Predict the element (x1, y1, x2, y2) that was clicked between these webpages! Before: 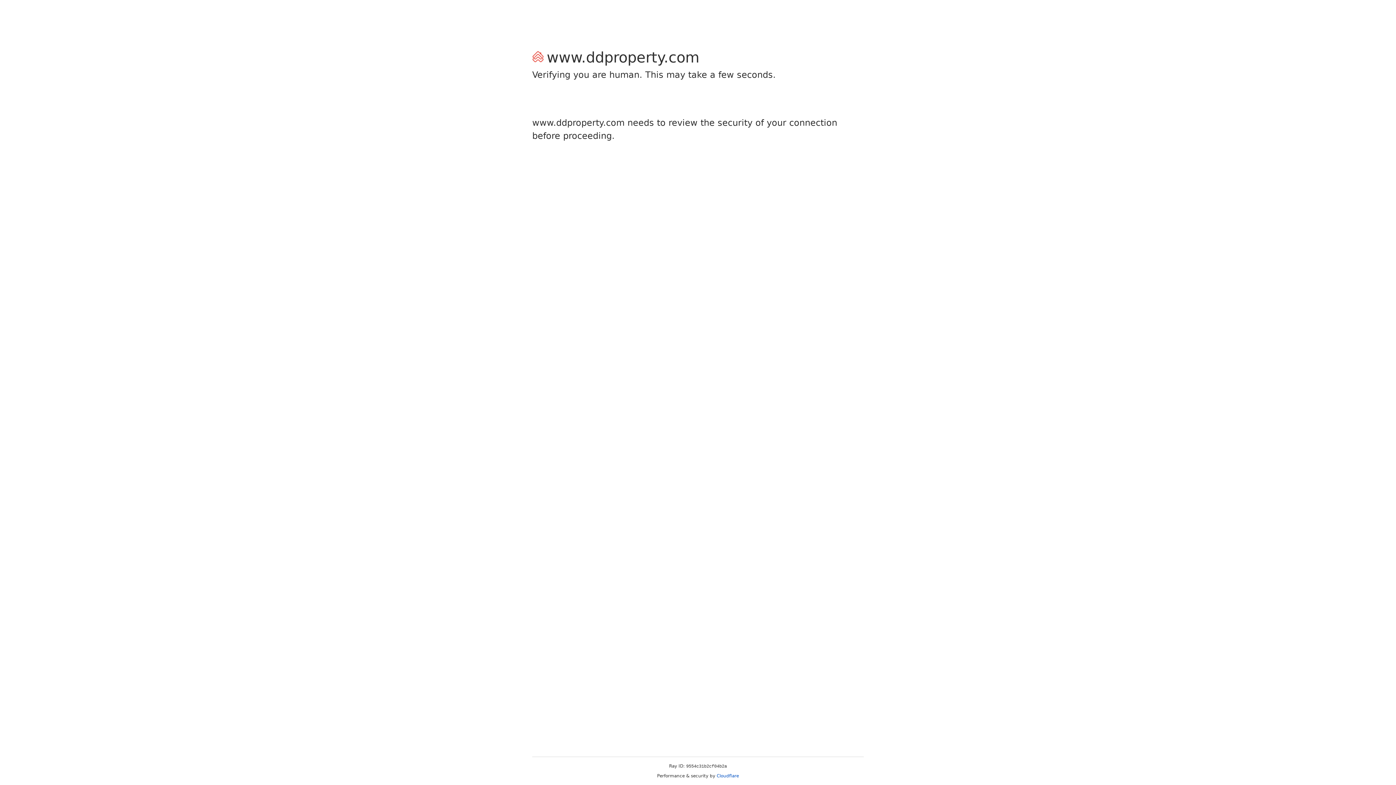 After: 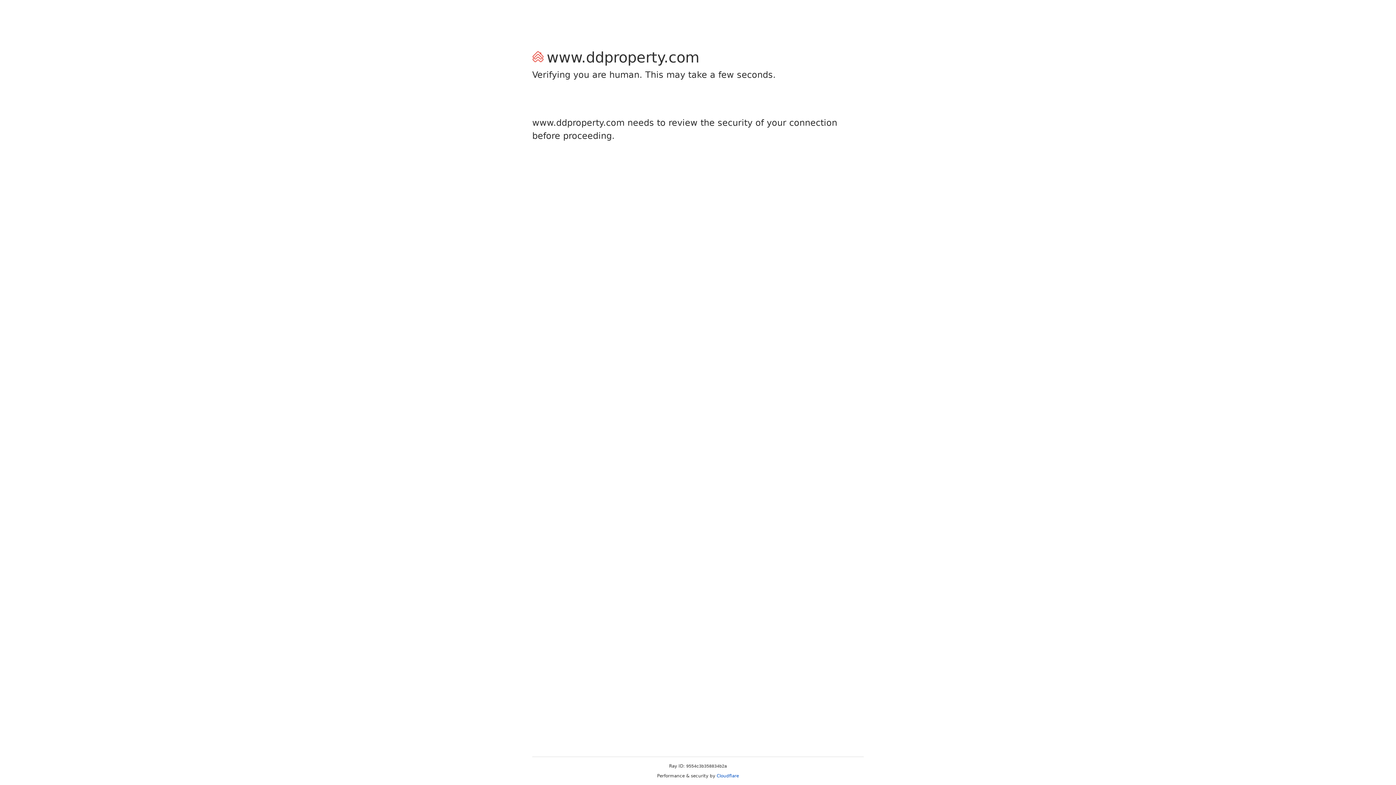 Action: label: Cloudflare bbox: (716, 773, 739, 778)